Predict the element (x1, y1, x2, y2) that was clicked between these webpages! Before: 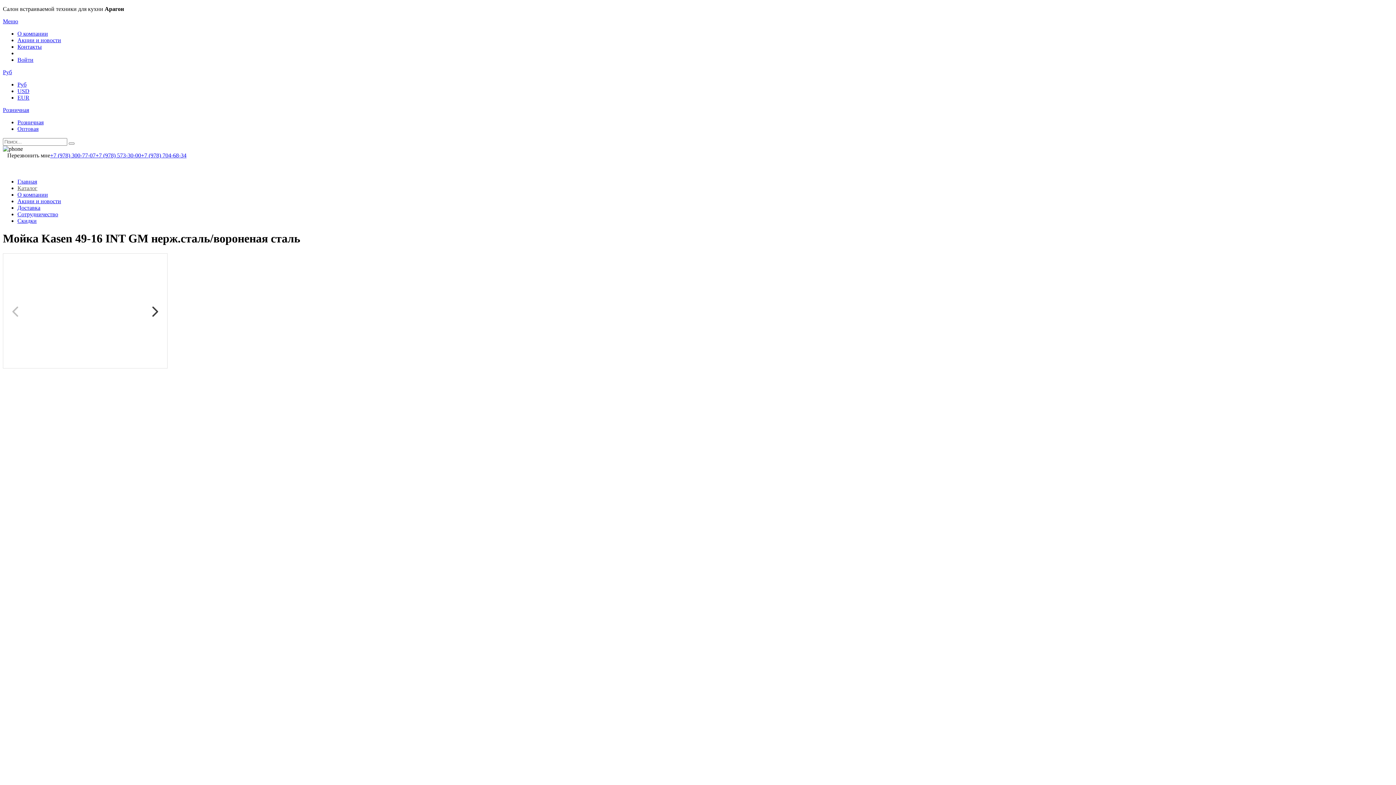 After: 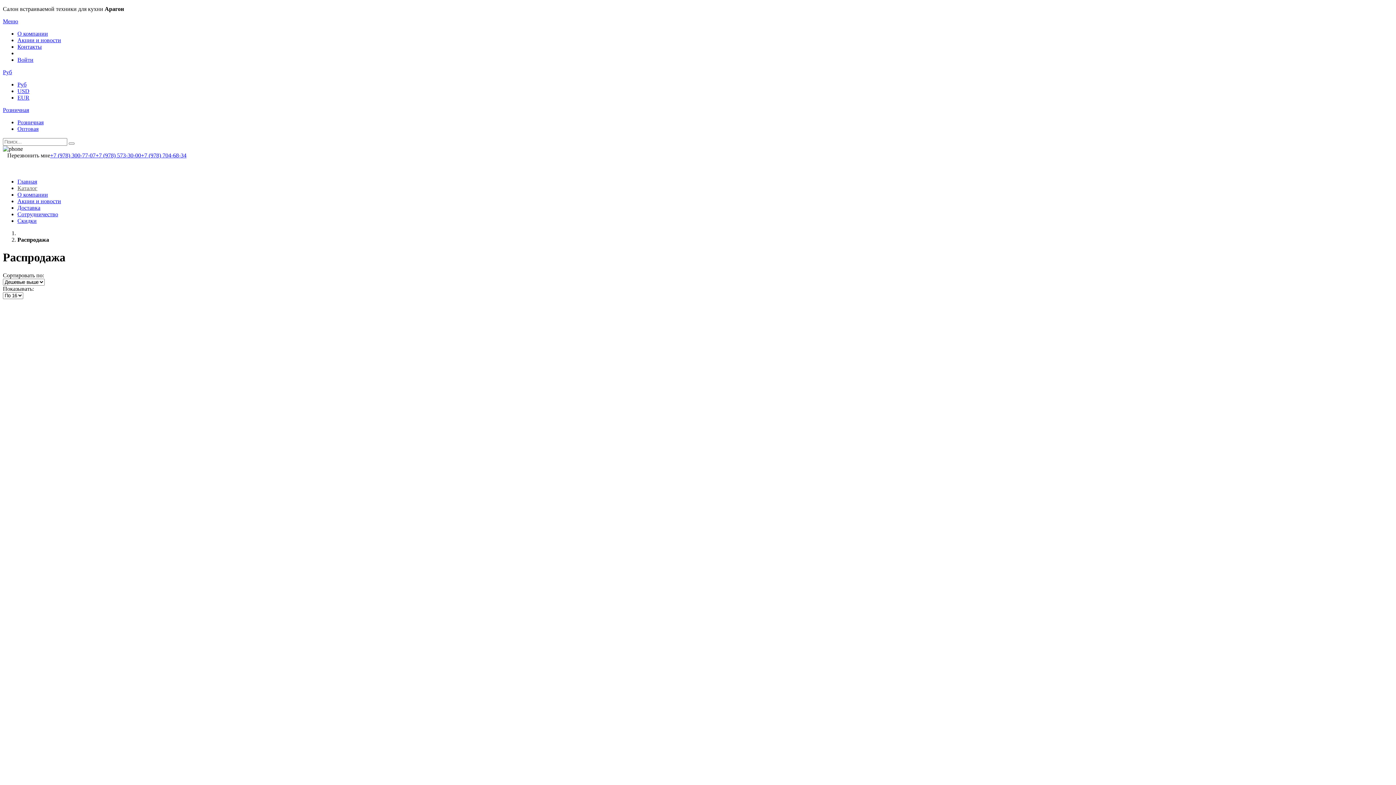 Action: label: Скидки bbox: (17, 217, 36, 224)